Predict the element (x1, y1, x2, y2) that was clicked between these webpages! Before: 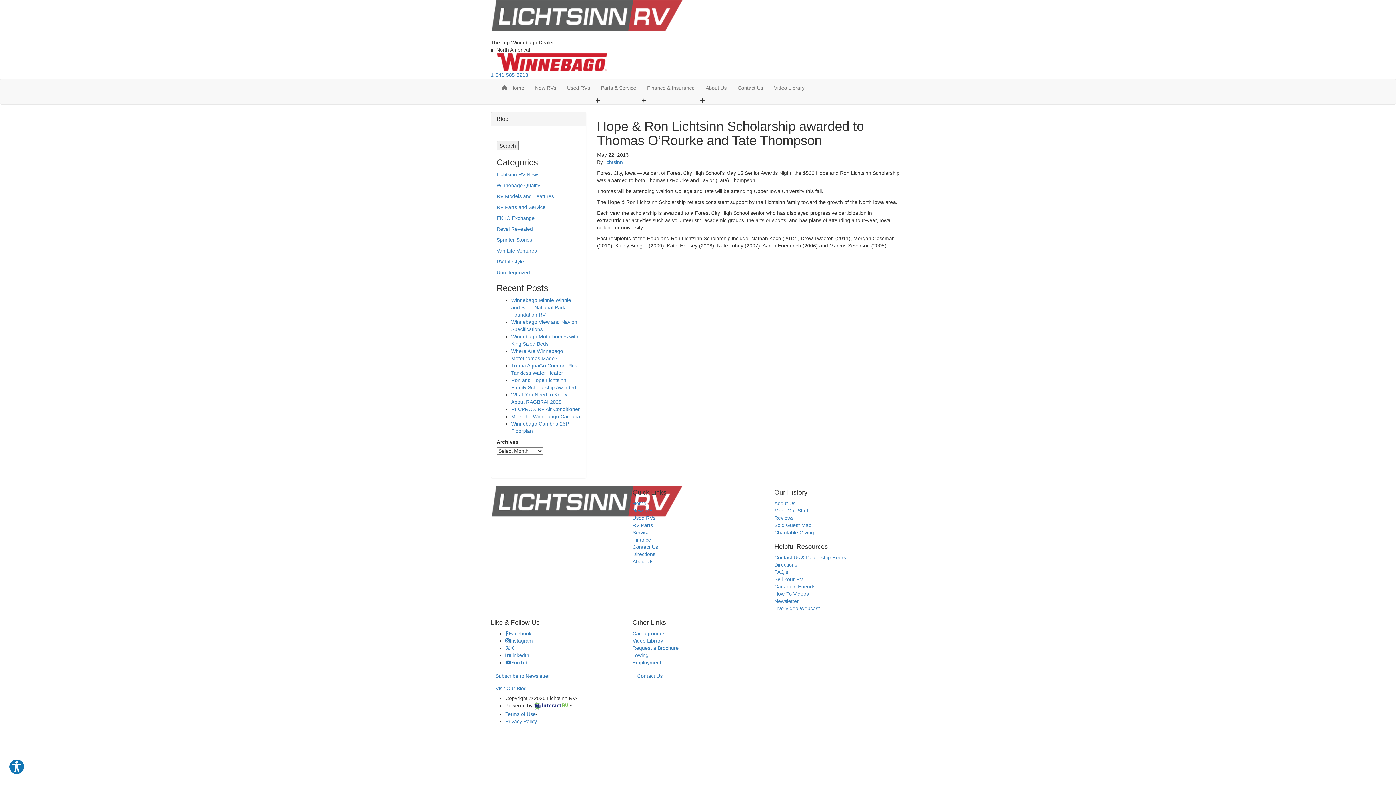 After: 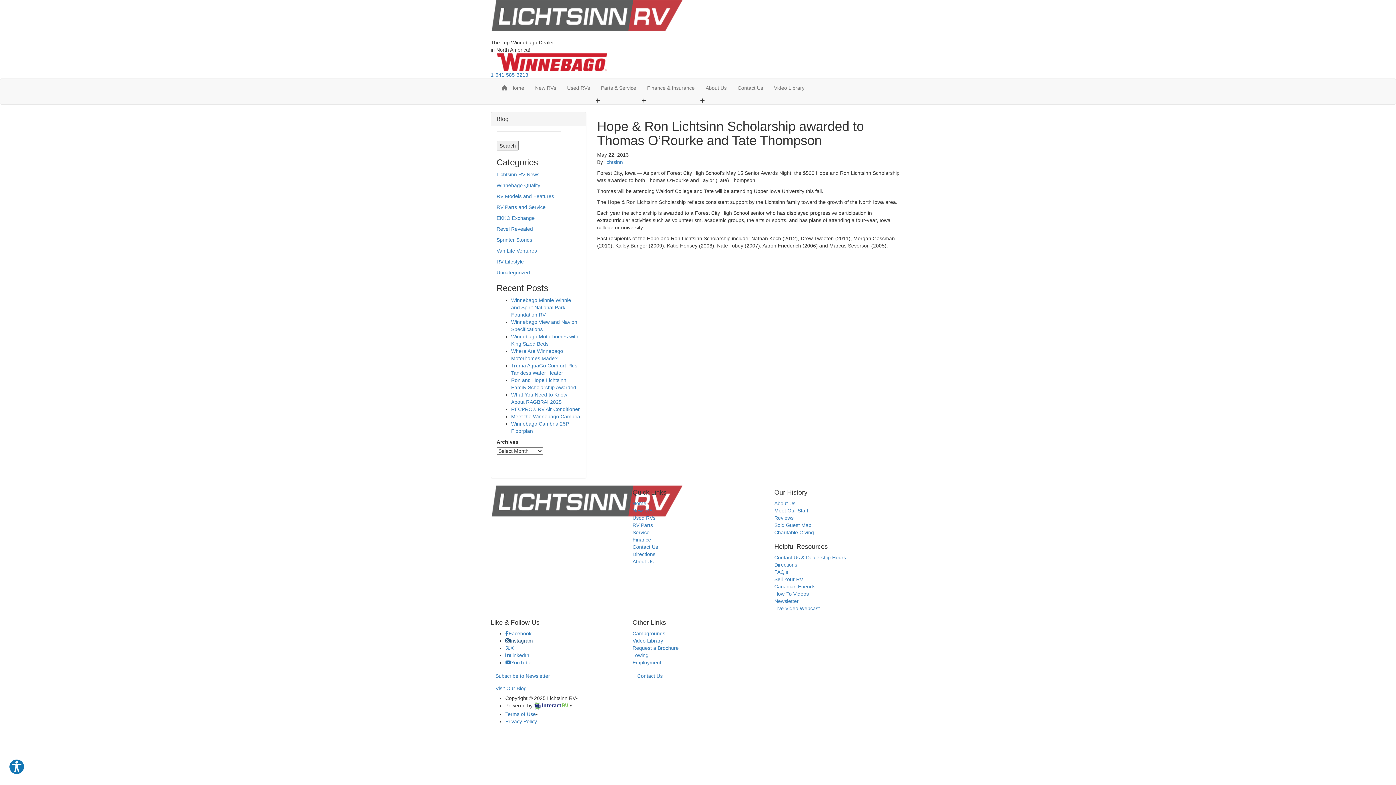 Action: label: Instagram bbox: (505, 638, 533, 644)